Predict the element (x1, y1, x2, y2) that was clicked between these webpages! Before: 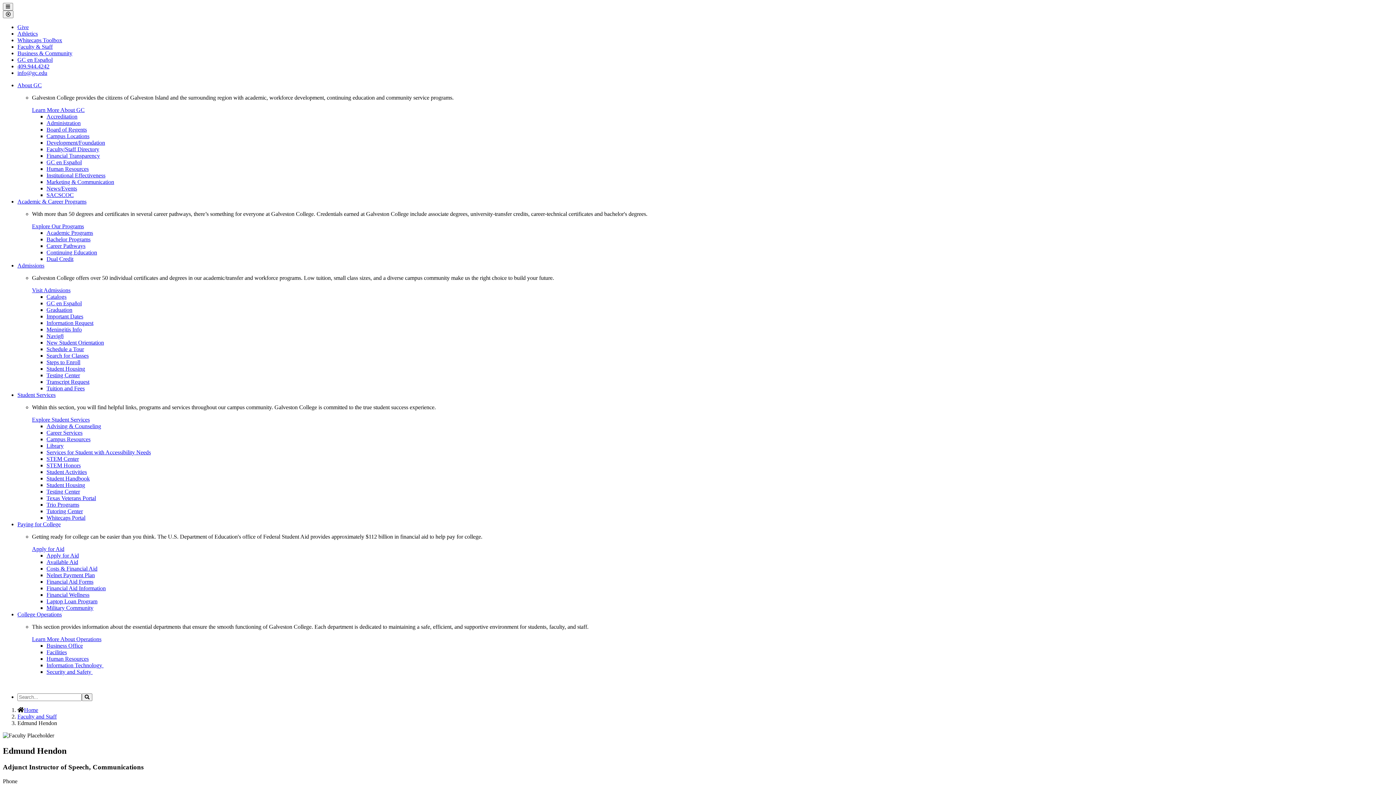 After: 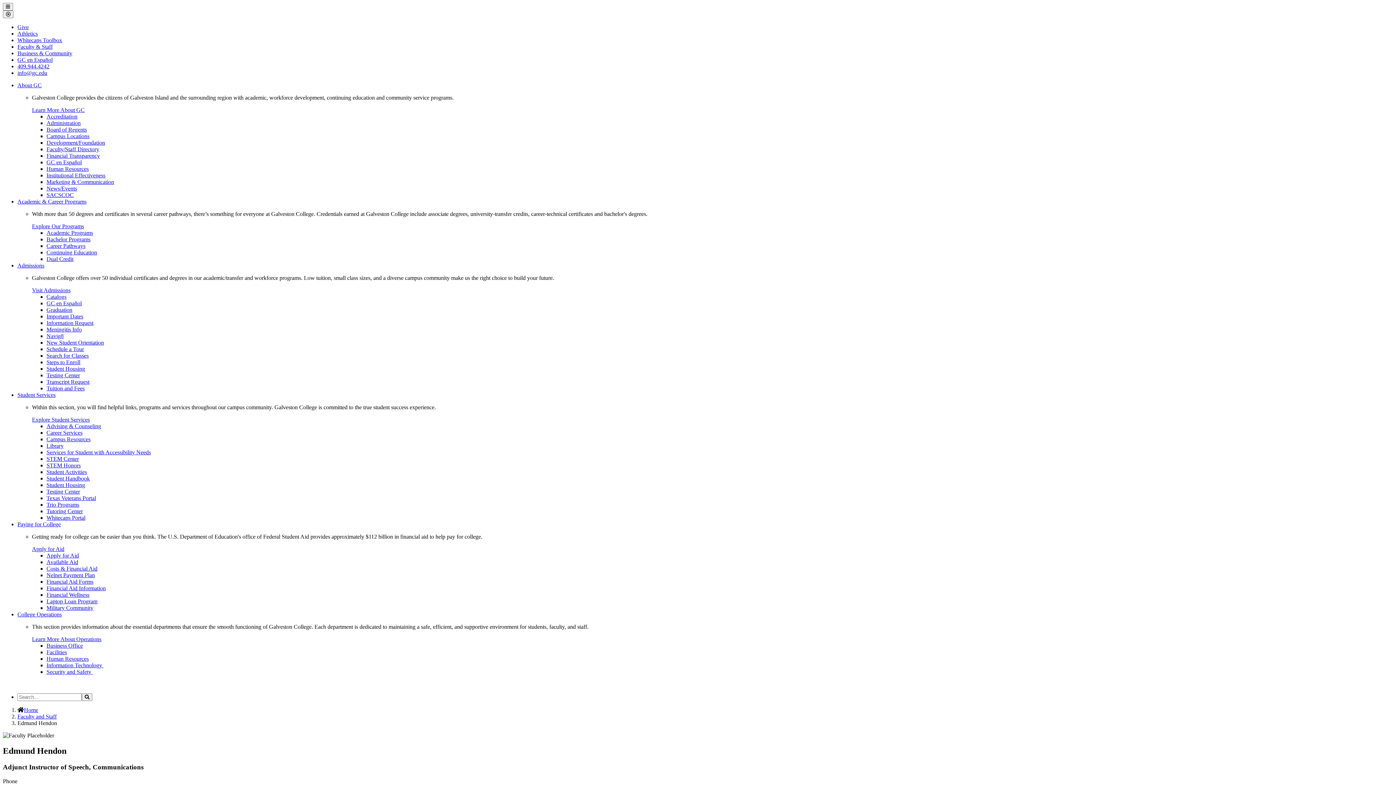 Action: label: Visit Admissions bbox: (32, 287, 70, 293)